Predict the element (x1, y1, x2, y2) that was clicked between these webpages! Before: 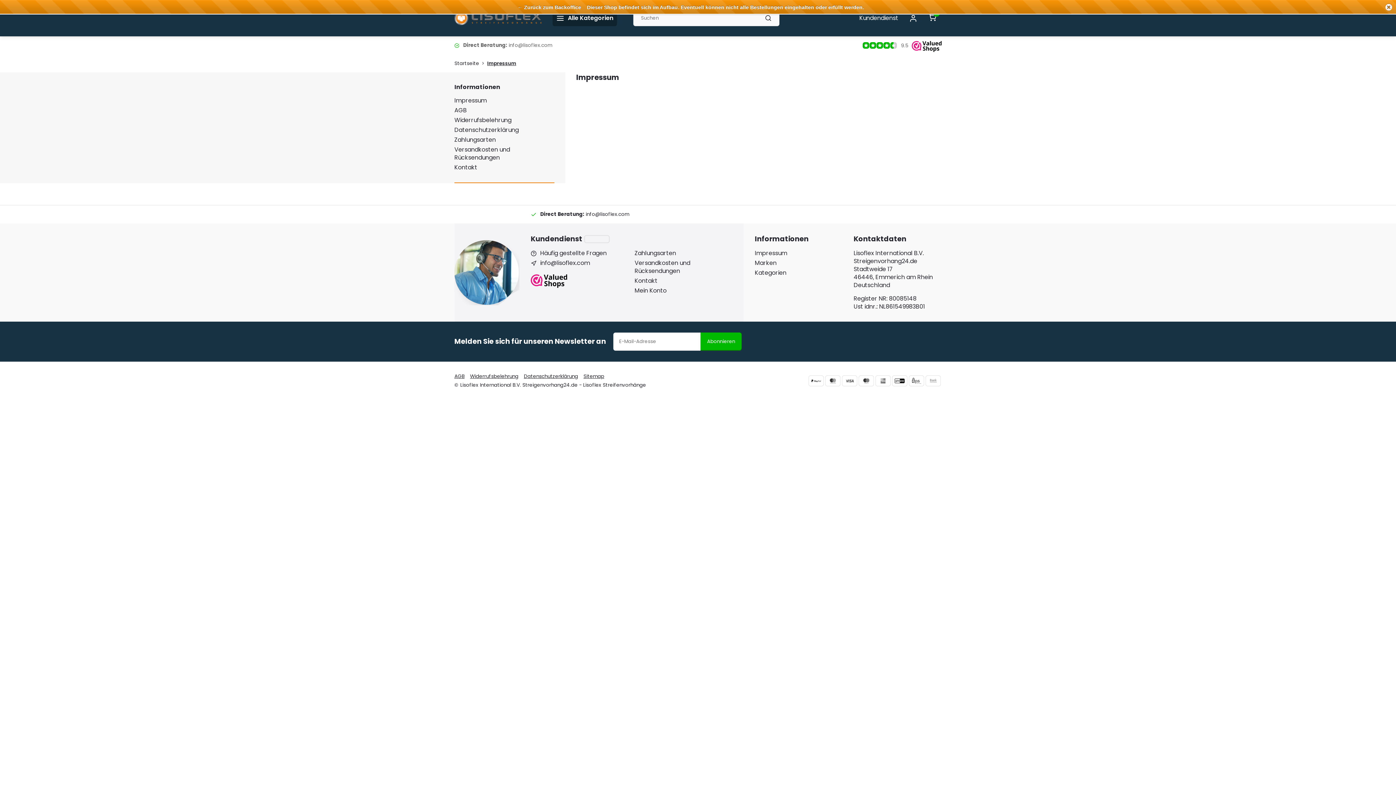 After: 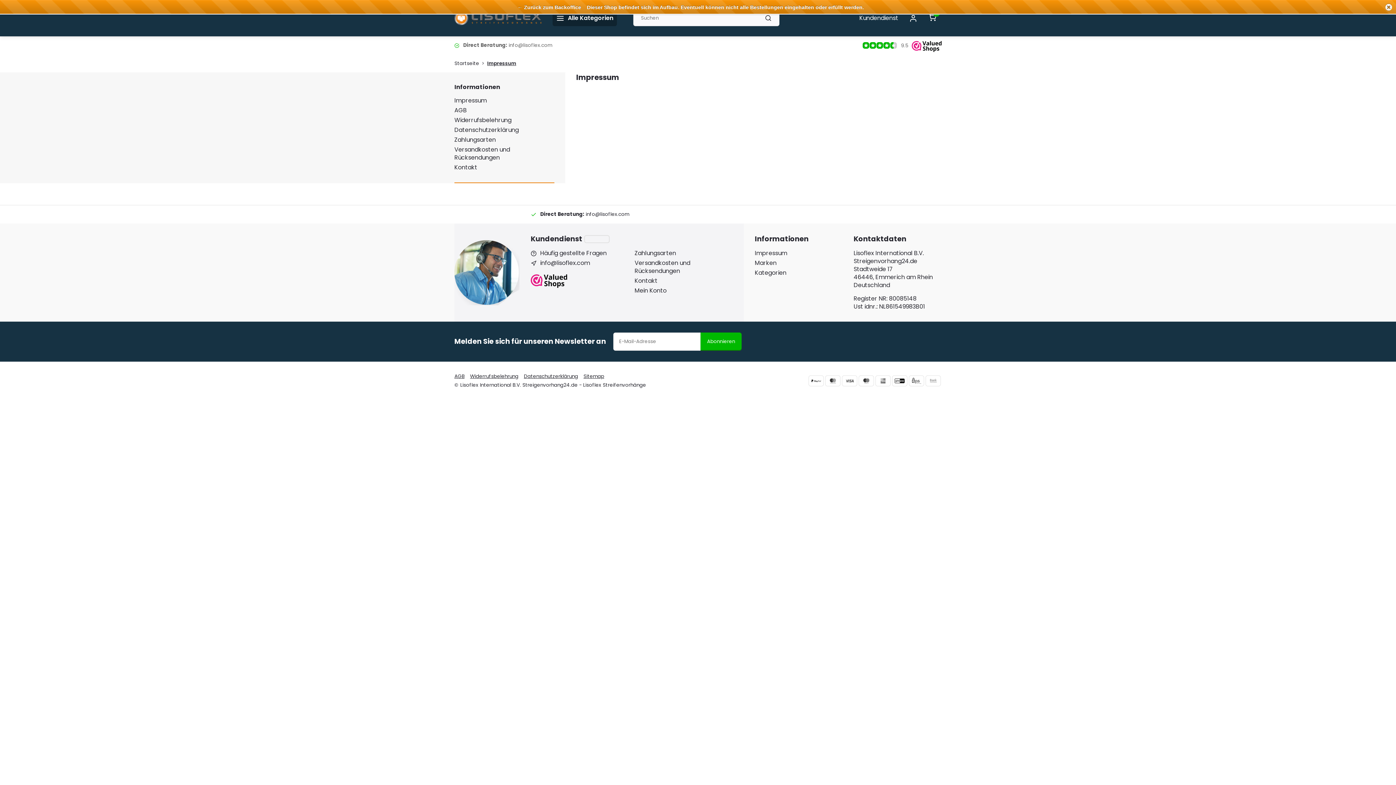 Action: bbox: (755, 249, 842, 257) label: Impressum